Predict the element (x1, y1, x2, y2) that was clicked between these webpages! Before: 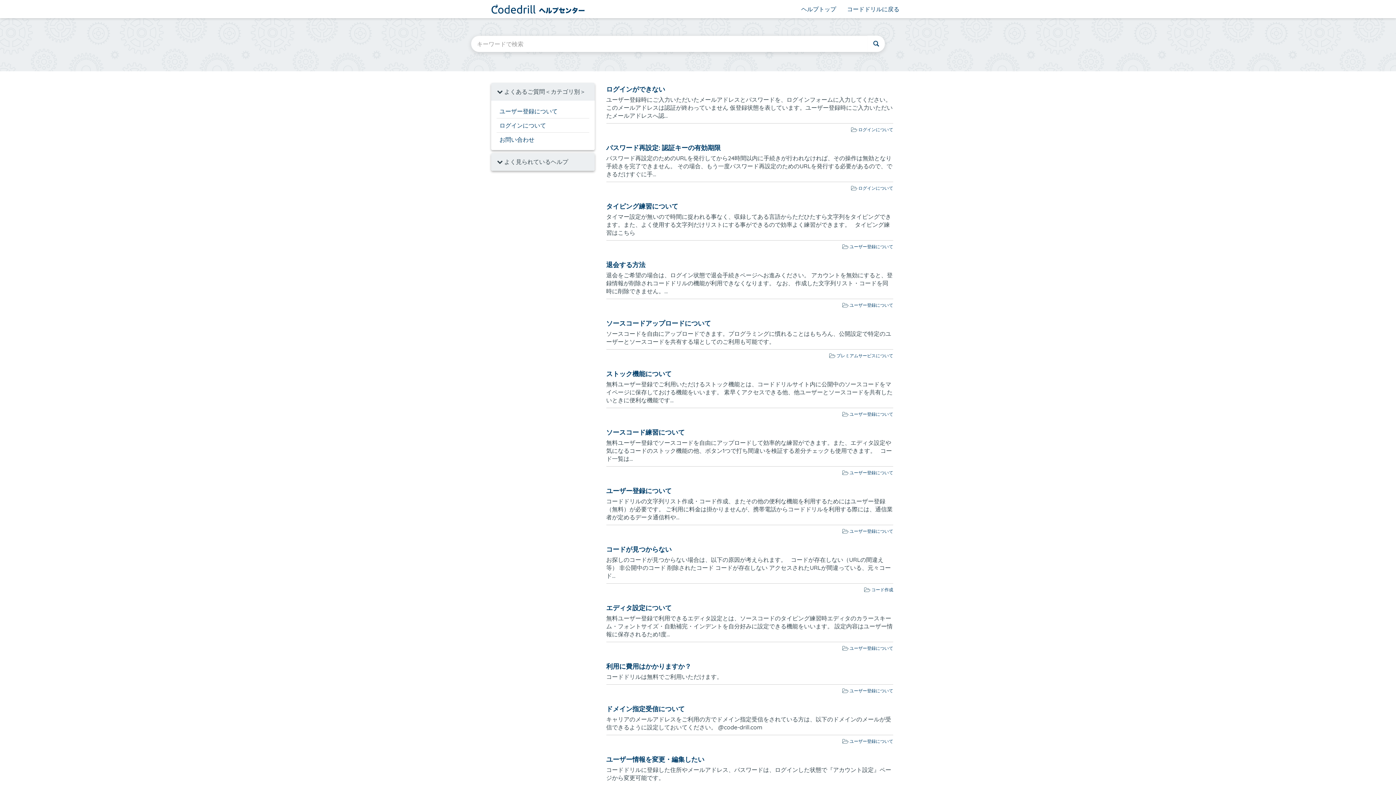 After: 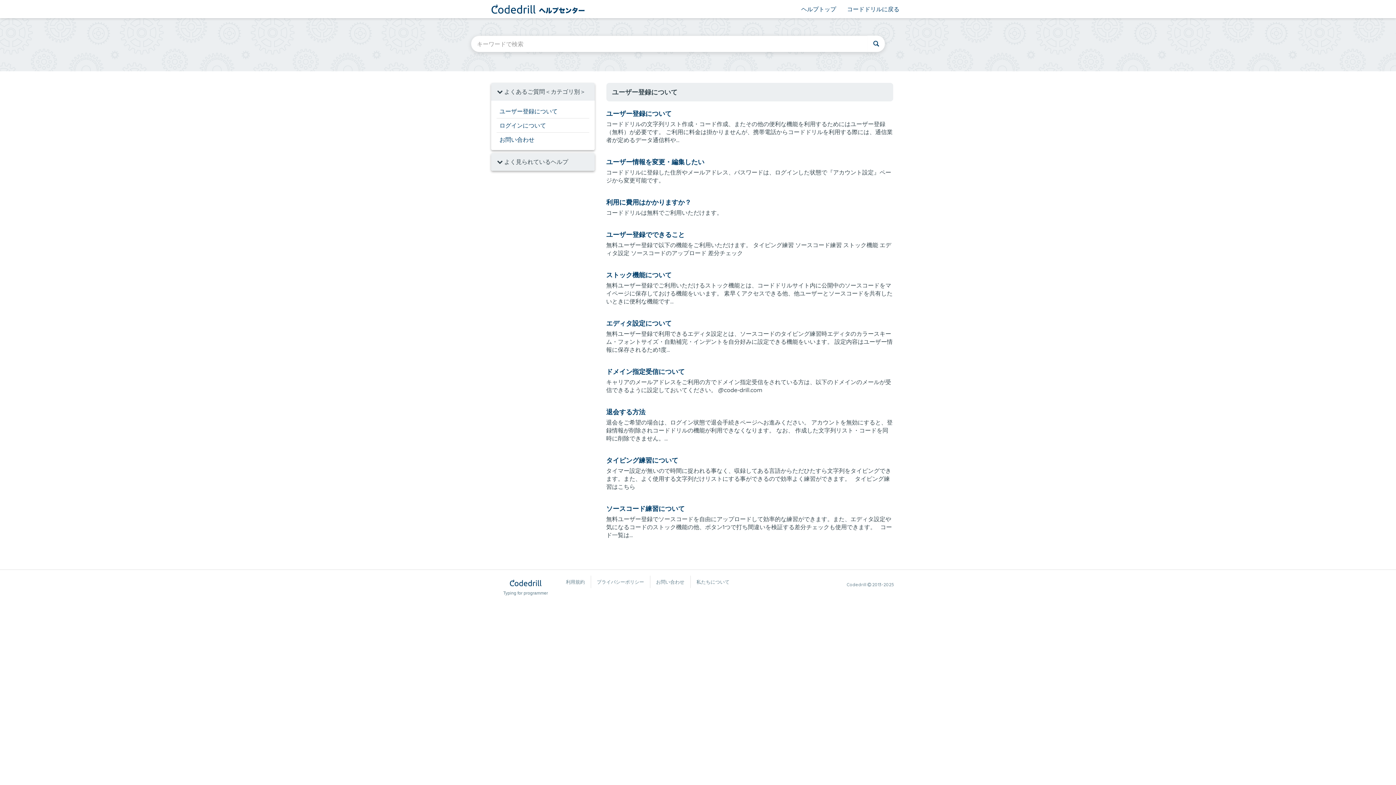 Action: bbox: (849, 688, 893, 693) label: ユーザー登録について